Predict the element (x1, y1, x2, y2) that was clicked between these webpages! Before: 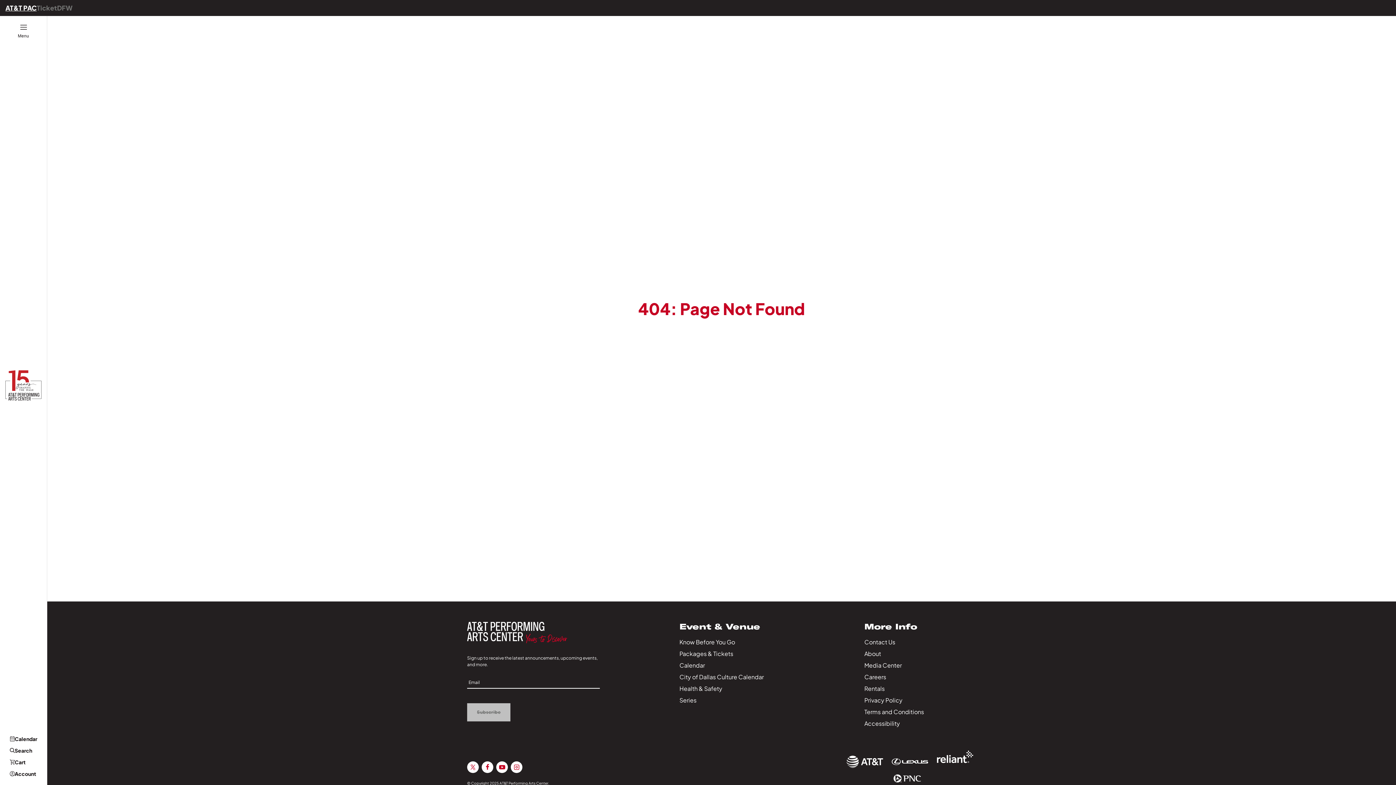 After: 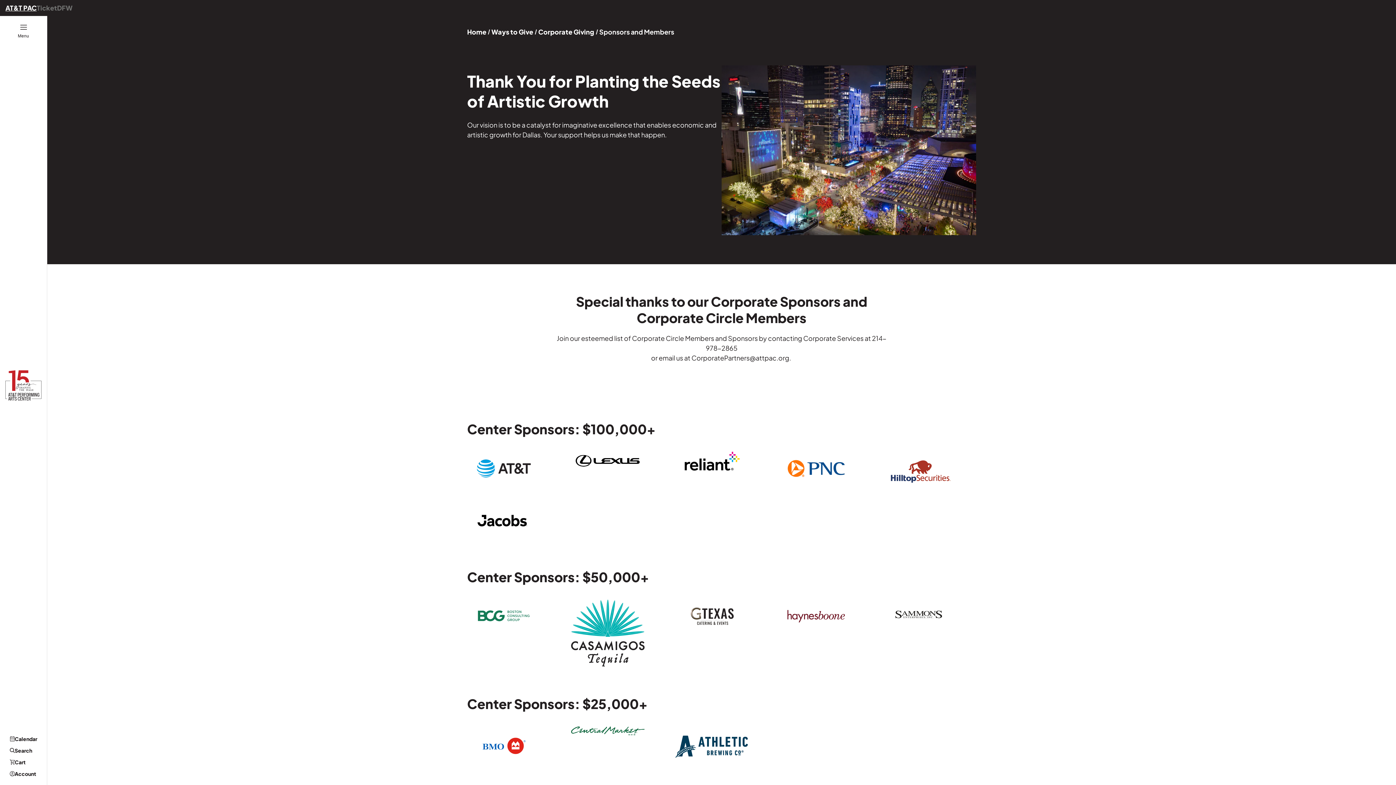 Action: bbox: (893, 773, 923, 784)